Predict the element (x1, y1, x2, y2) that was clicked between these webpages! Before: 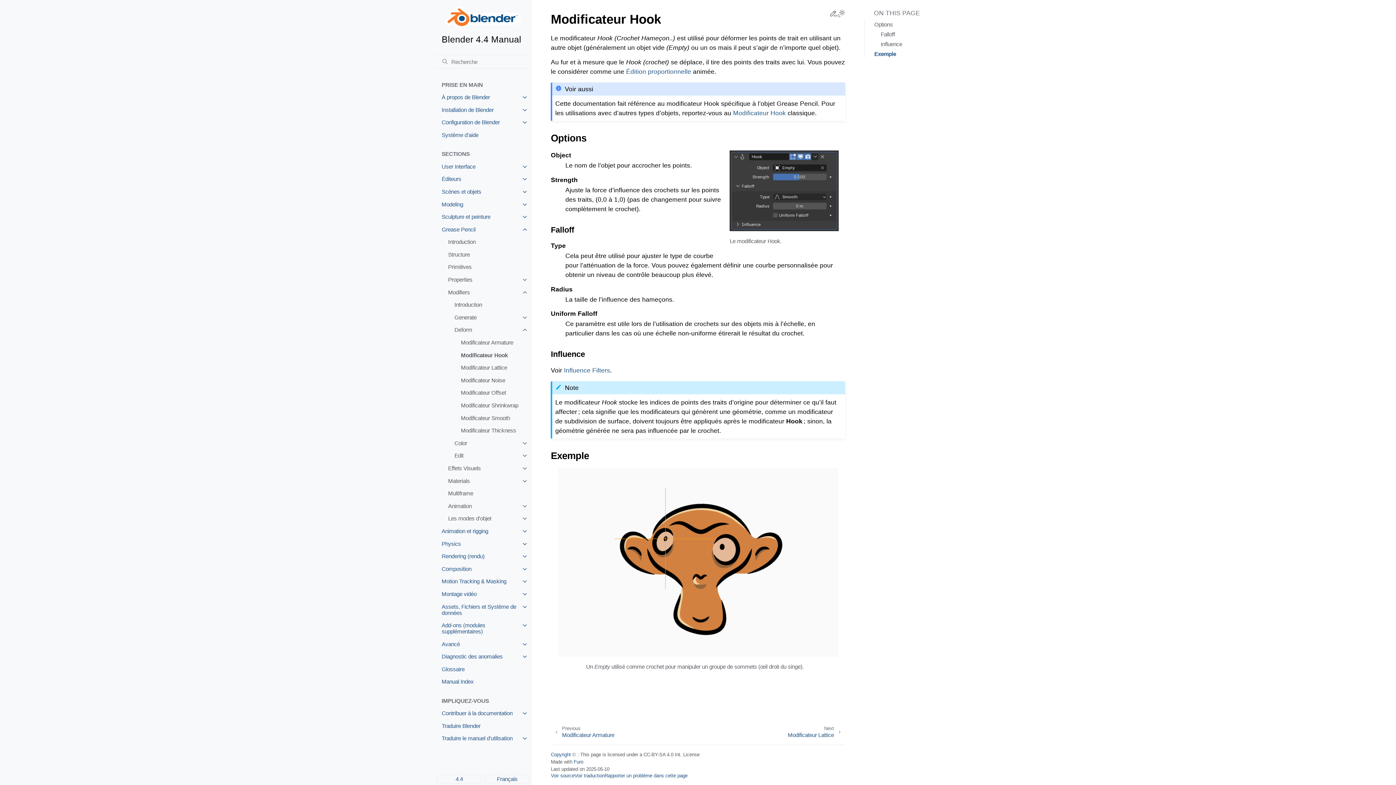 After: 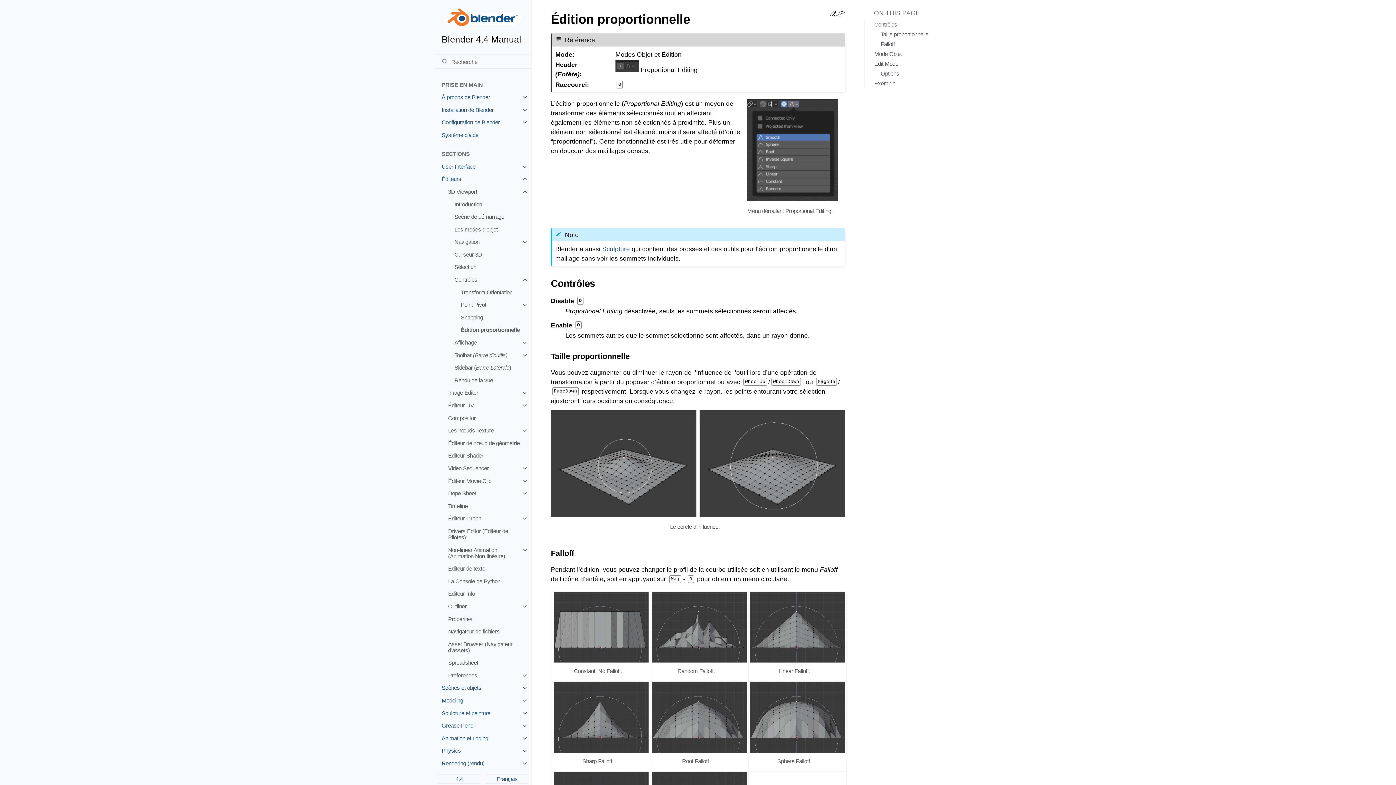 Action: label: Édition proportionnelle bbox: (626, 67, 691, 75)